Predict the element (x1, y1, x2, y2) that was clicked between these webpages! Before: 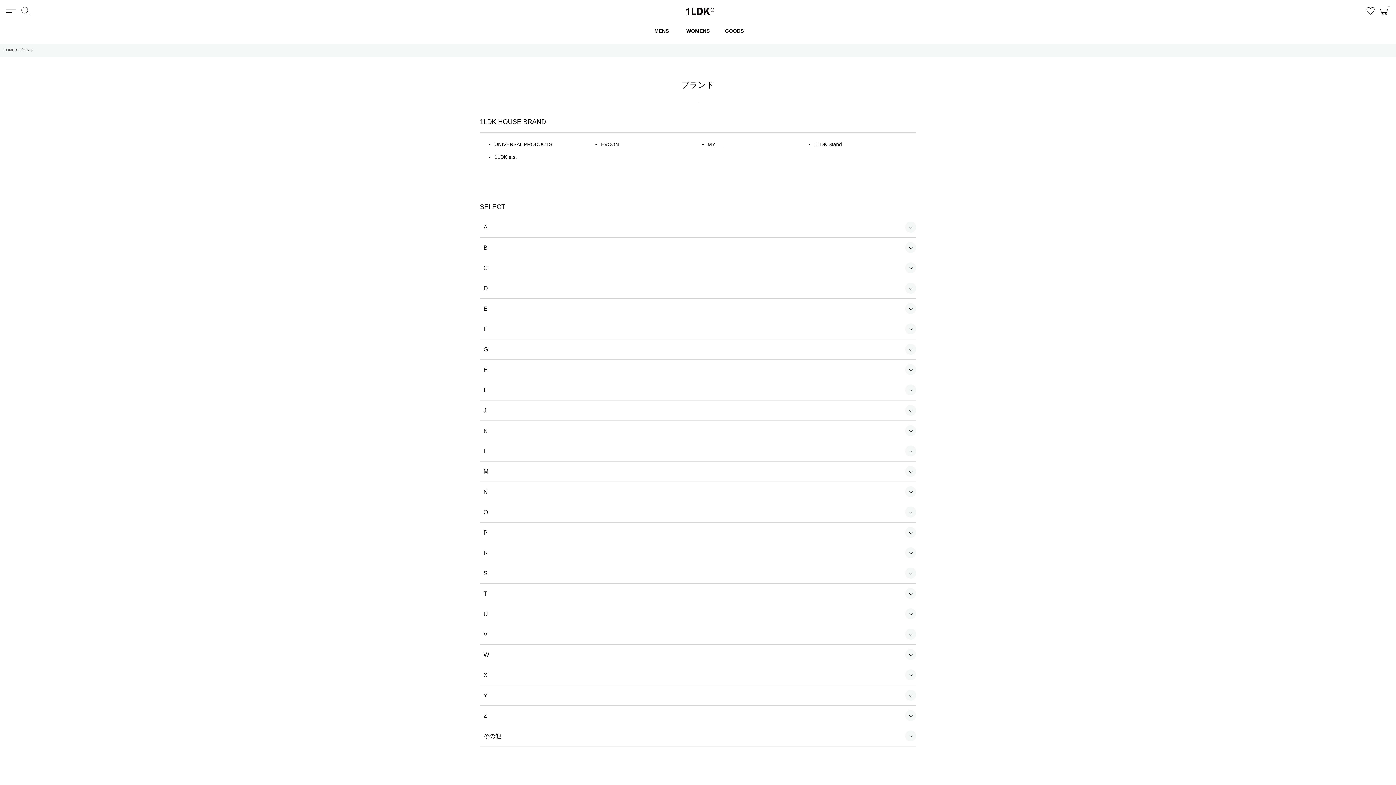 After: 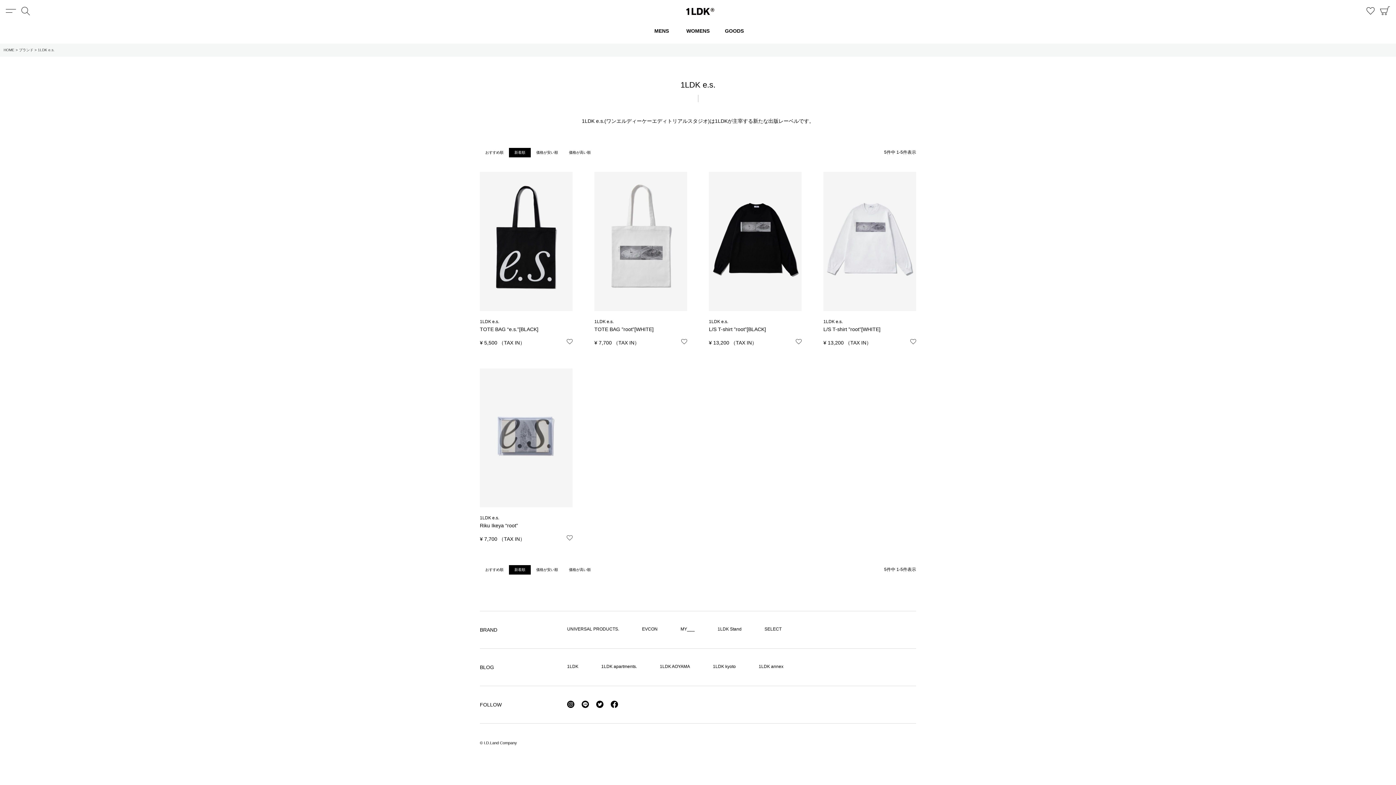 Action: bbox: (494, 152, 596, 161) label: 1LDK e.s.